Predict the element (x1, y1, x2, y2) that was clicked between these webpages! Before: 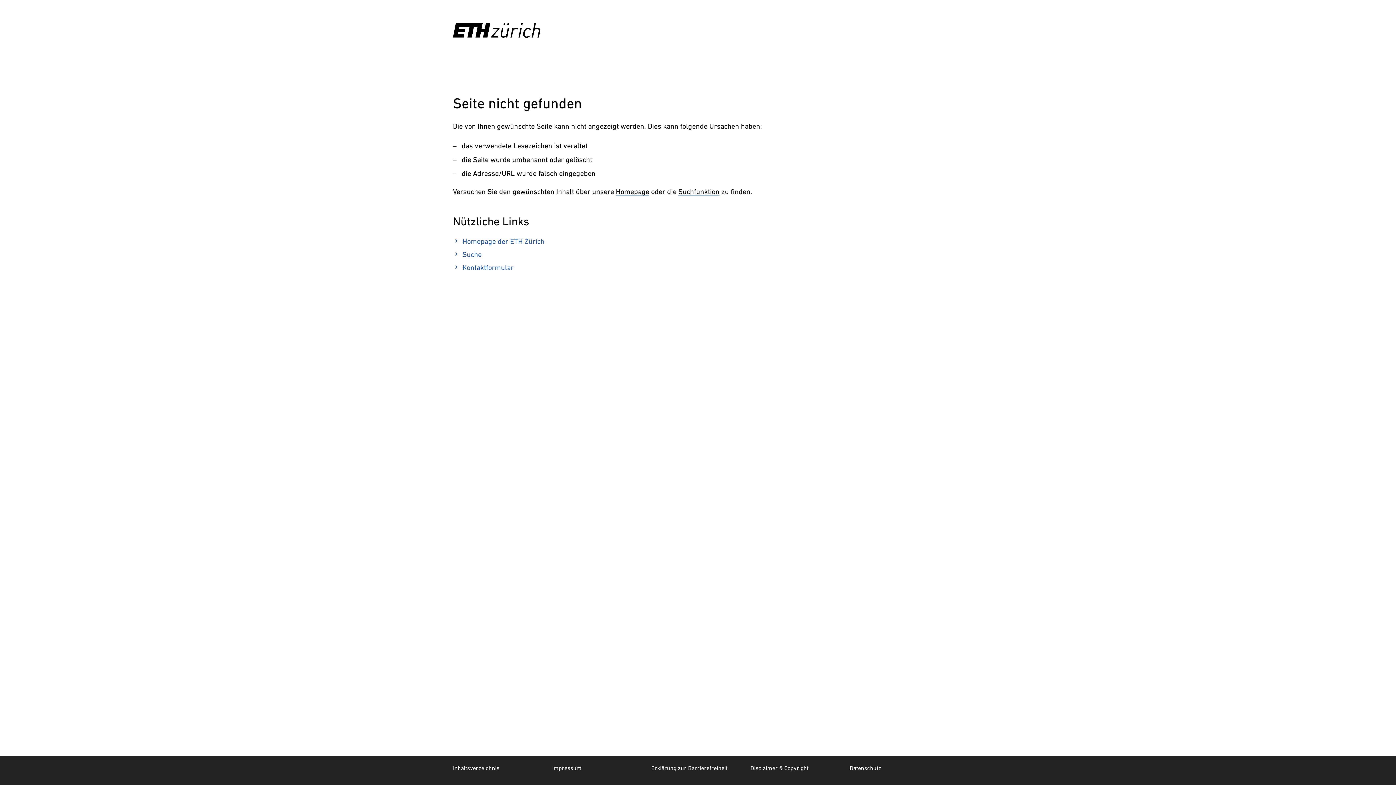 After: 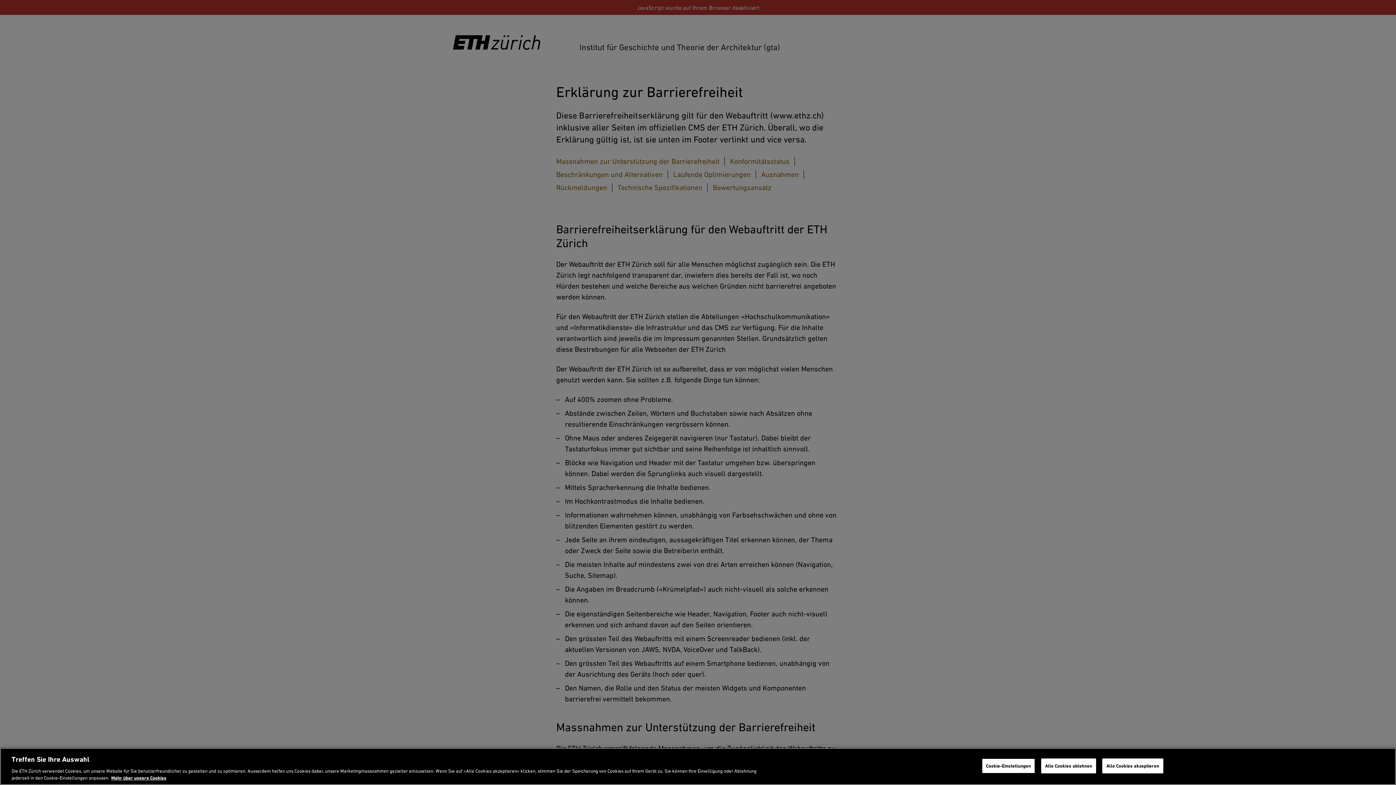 Action: bbox: (651, 765, 727, 771) label: Erklärung zur Barrierefreiheit